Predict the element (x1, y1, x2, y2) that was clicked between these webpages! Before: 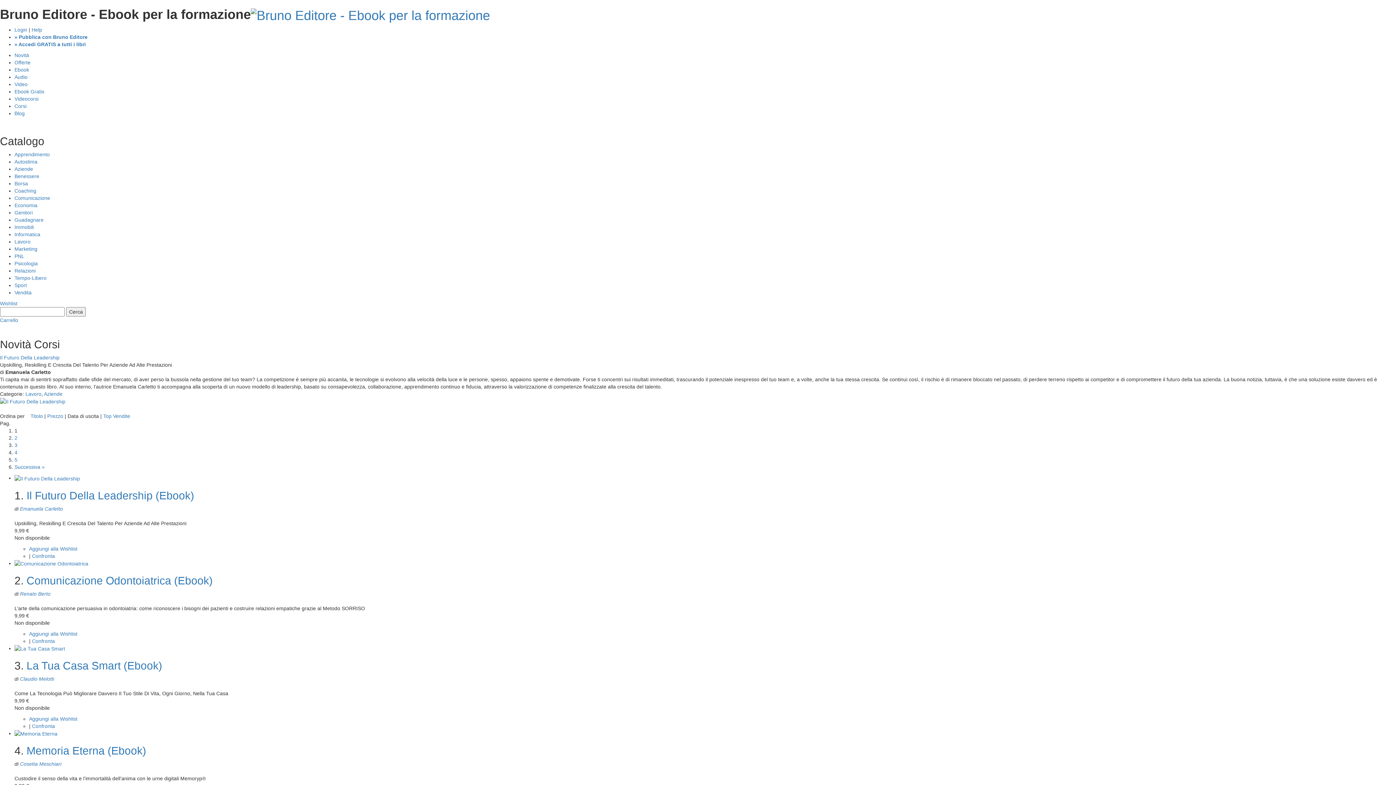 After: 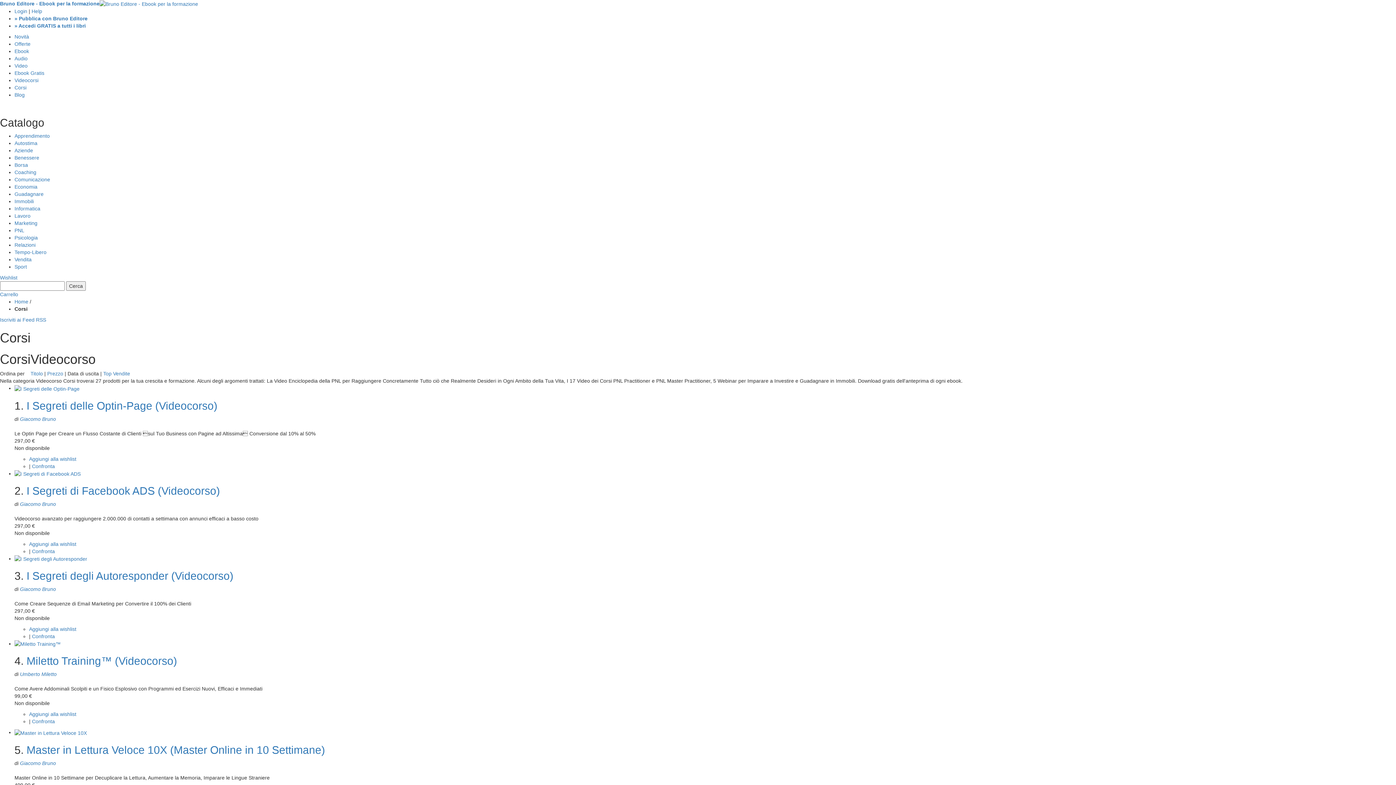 Action: bbox: (14, 103, 26, 109) label: Corsi